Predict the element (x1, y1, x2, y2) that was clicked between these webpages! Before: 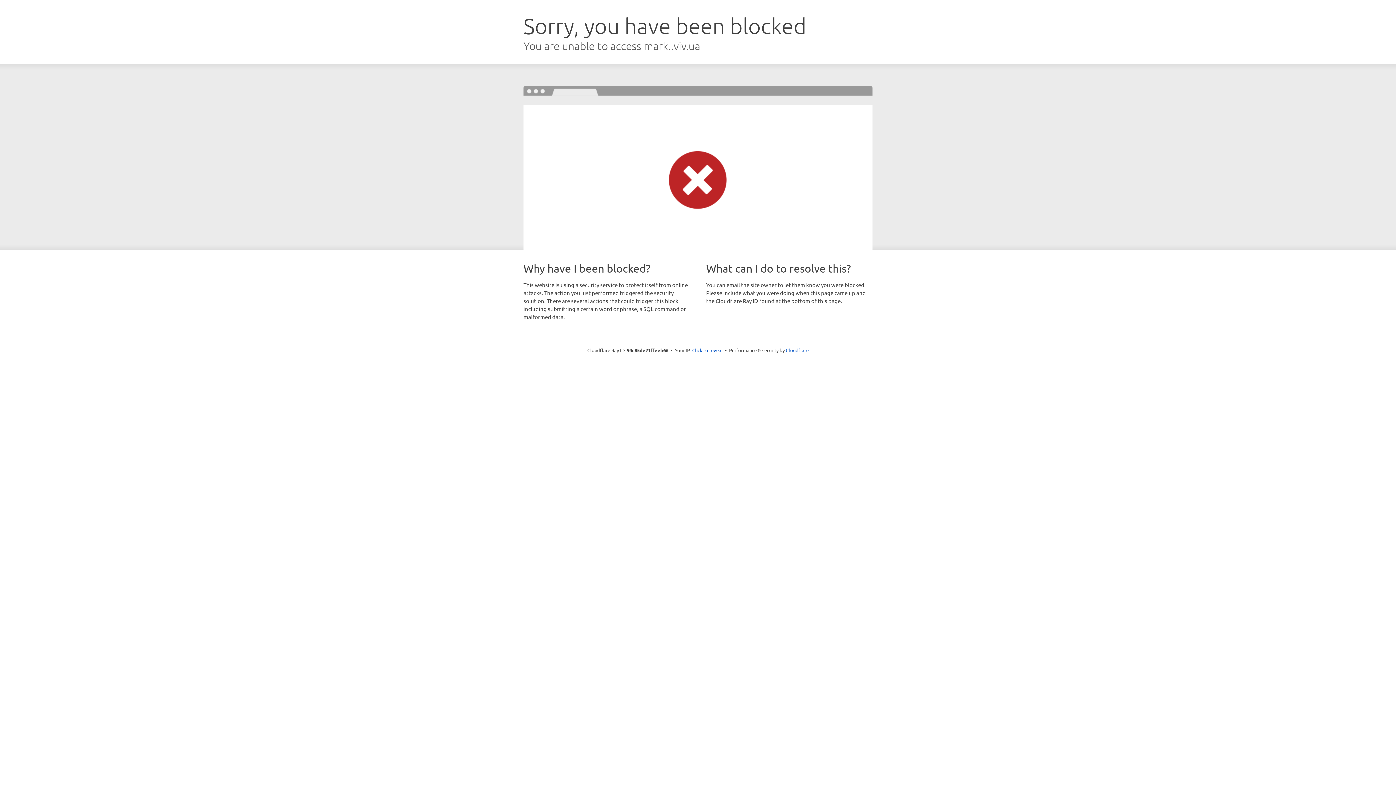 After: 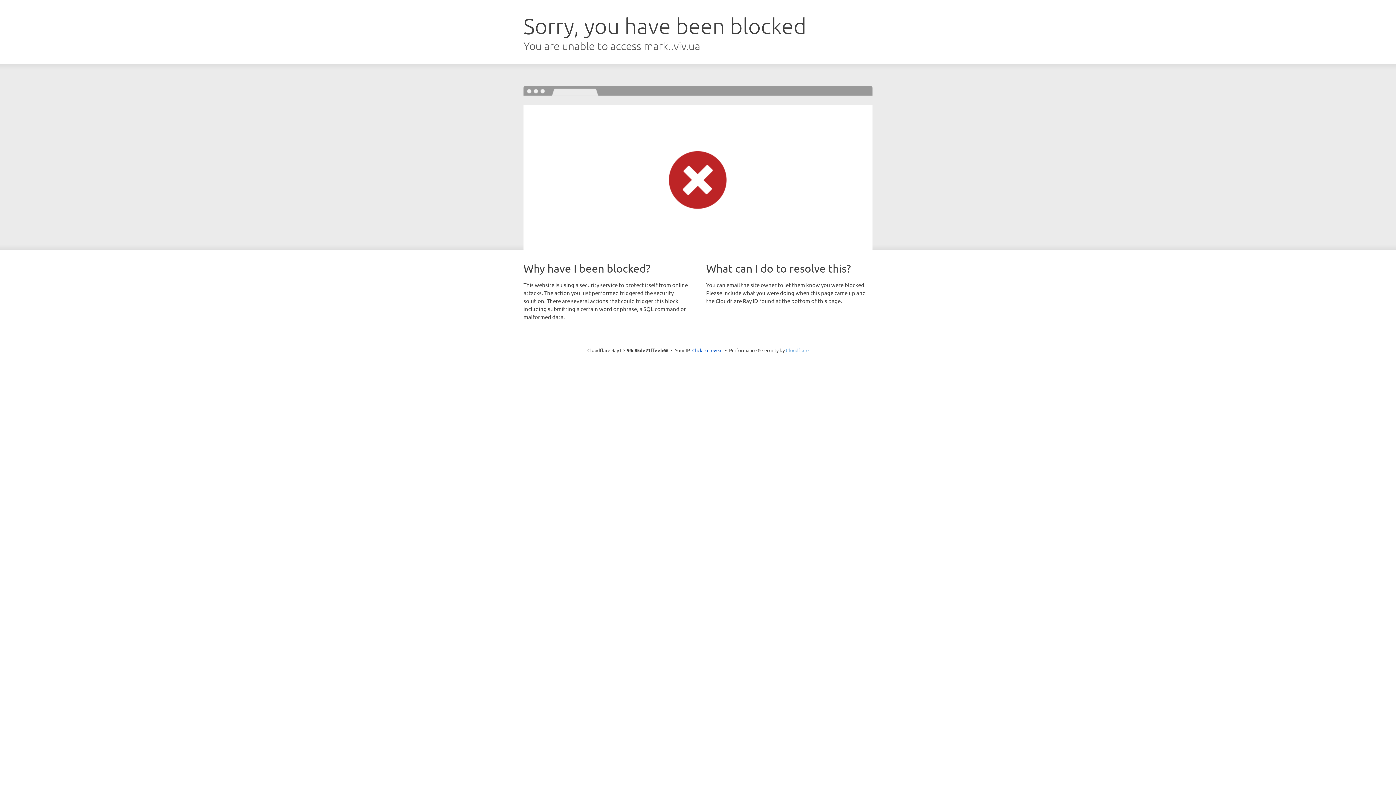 Action: bbox: (786, 347, 808, 353) label: Cloudflare